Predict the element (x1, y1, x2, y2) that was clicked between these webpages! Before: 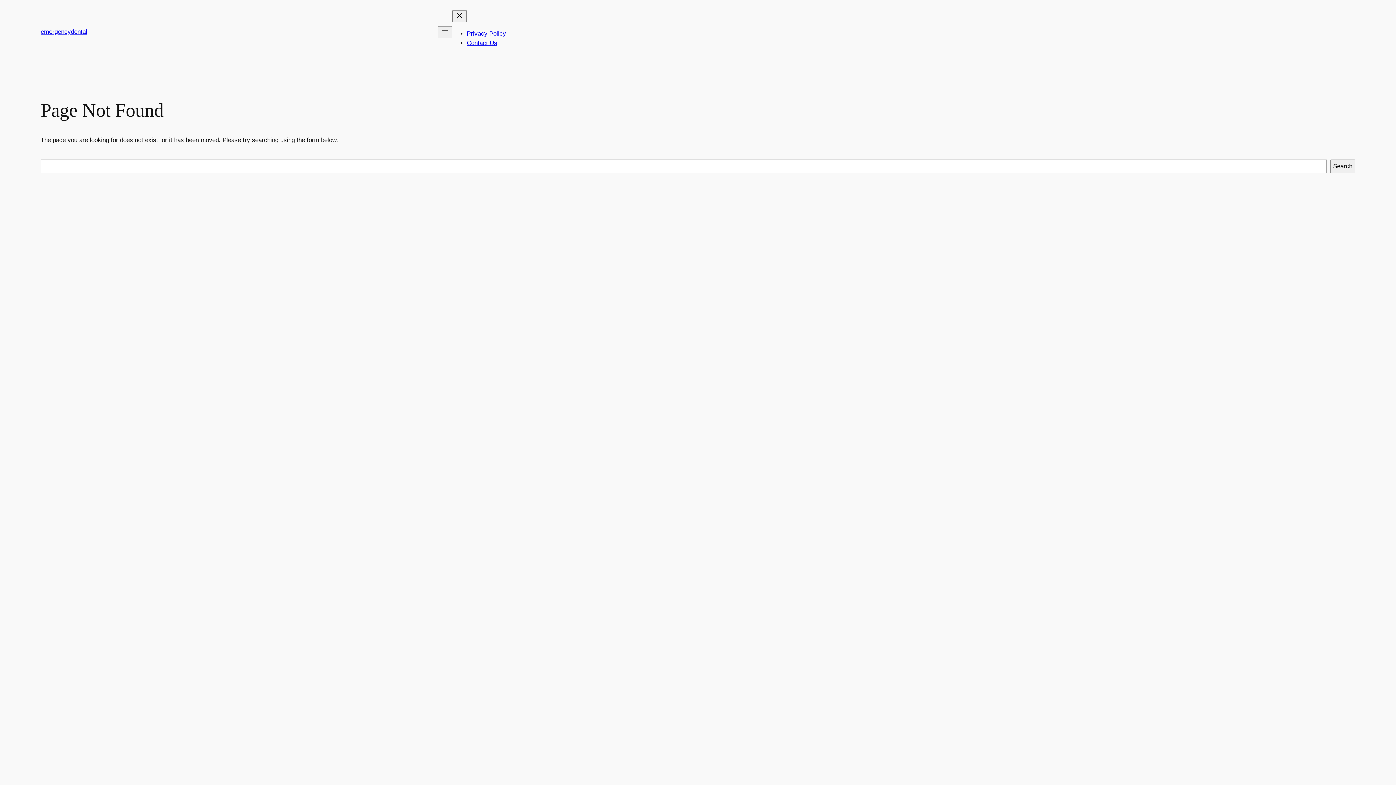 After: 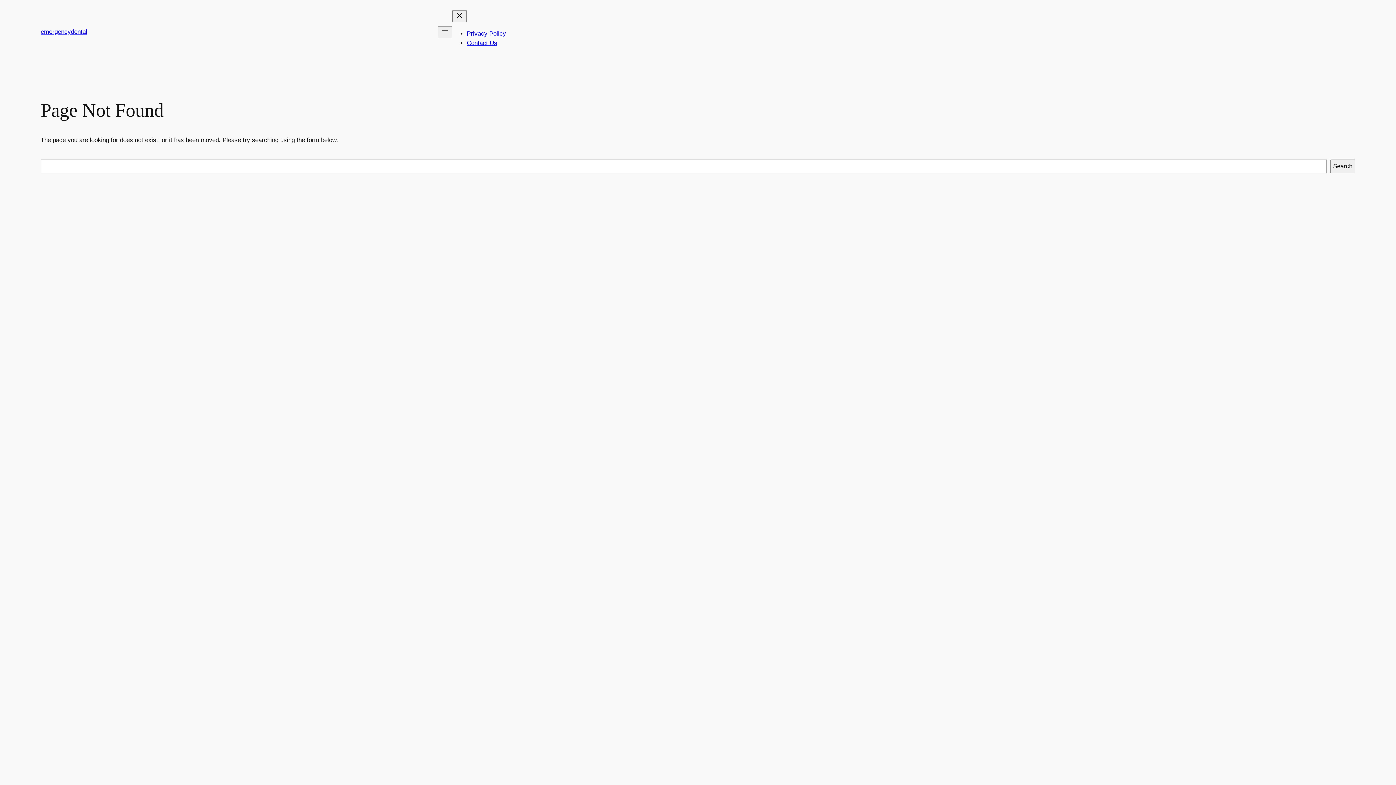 Action: label: Privacy Policy bbox: (466, 30, 506, 37)